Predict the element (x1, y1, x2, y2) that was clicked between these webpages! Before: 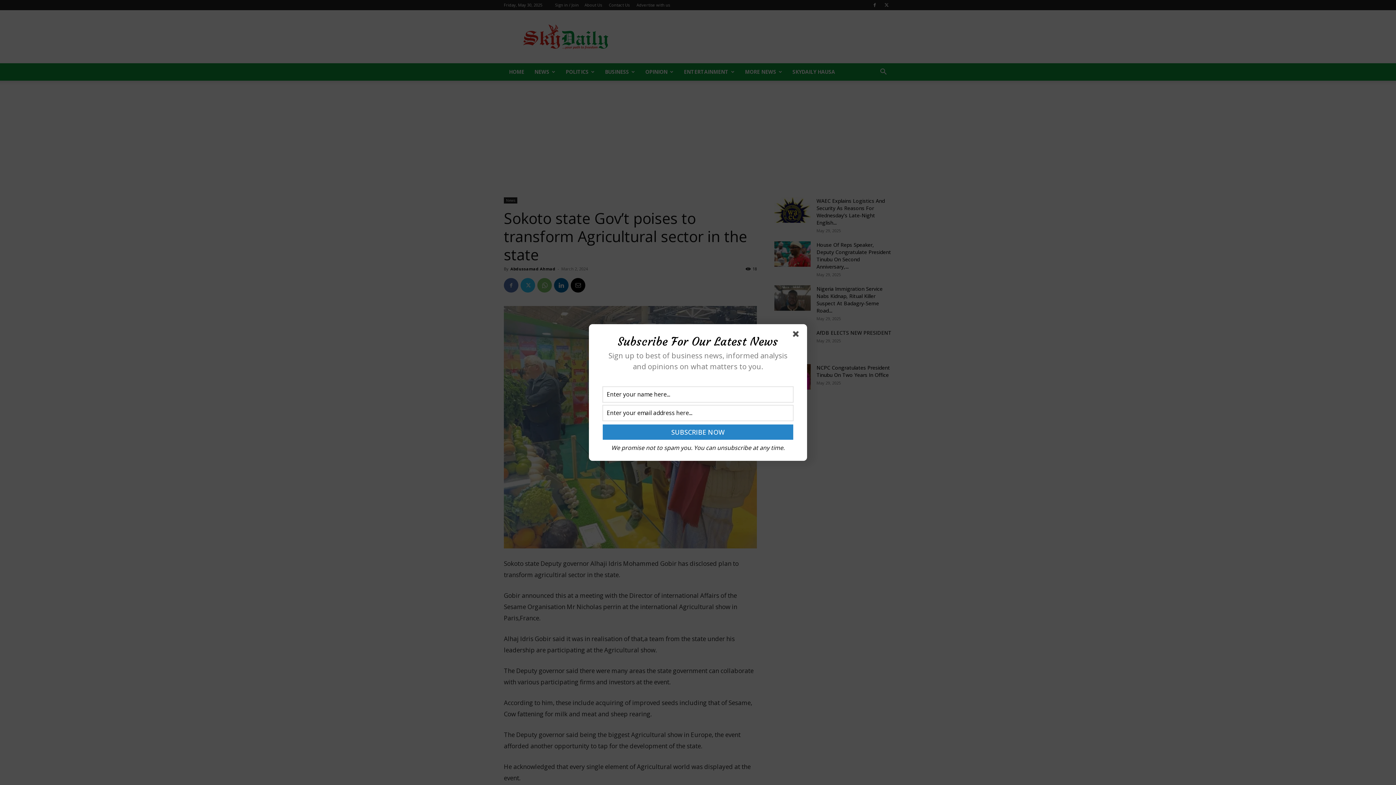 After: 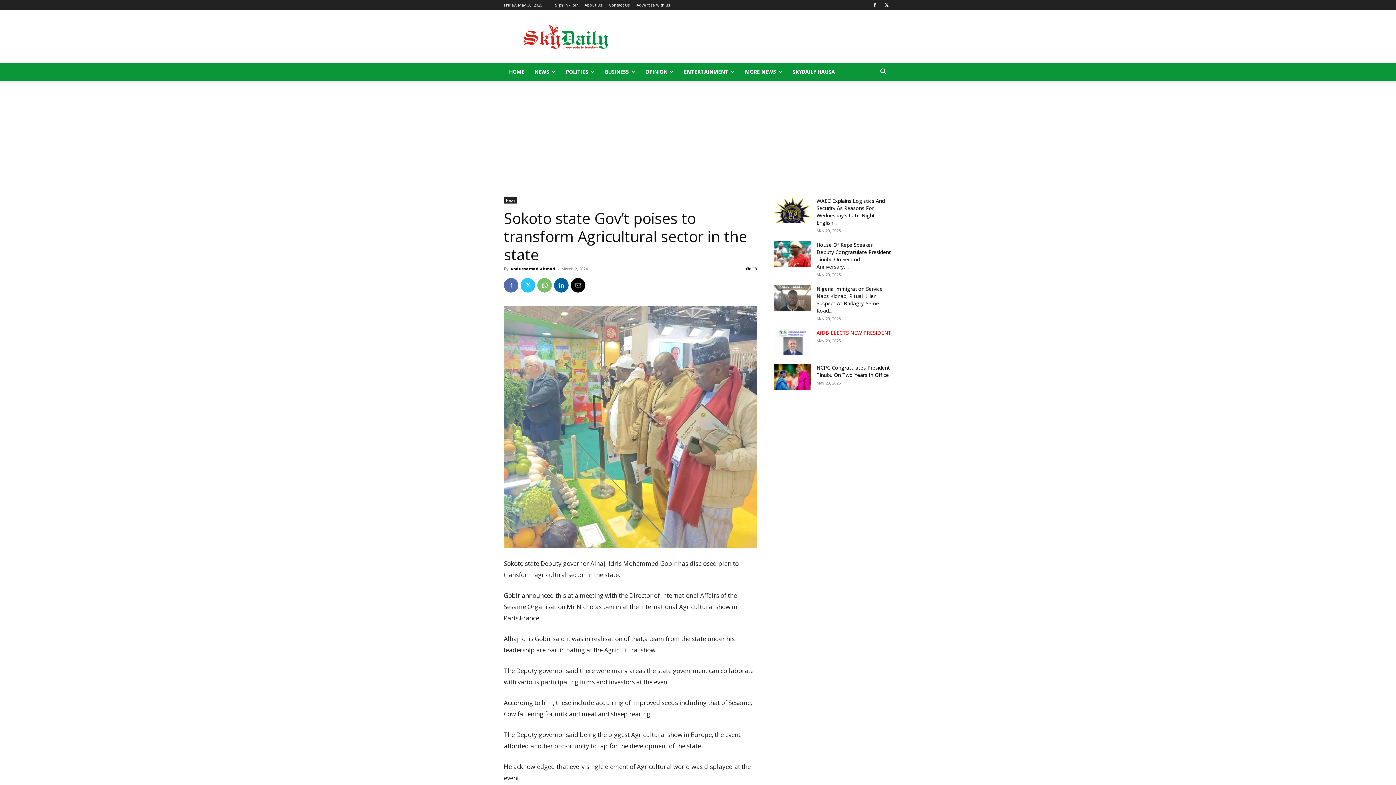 Action: bbox: (793, 331, 801, 340)